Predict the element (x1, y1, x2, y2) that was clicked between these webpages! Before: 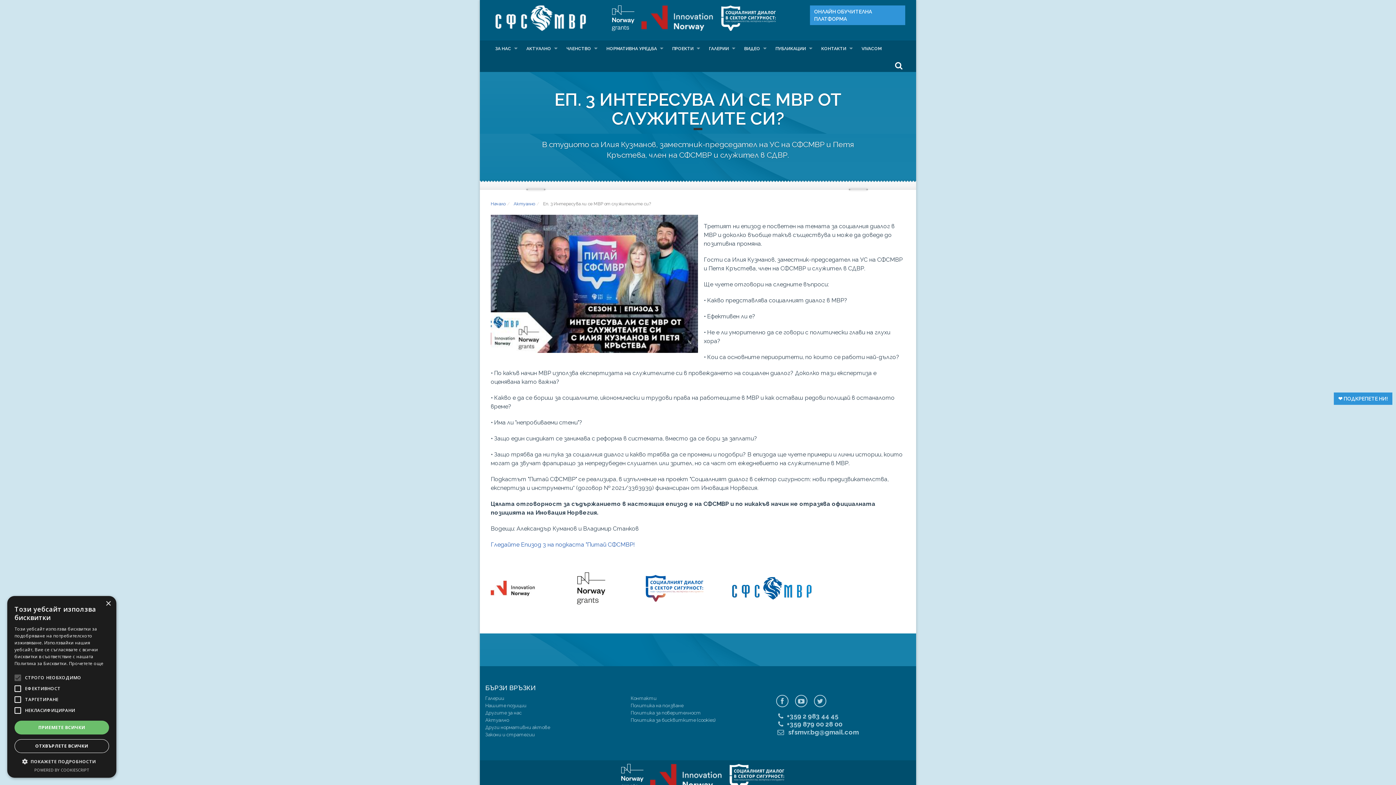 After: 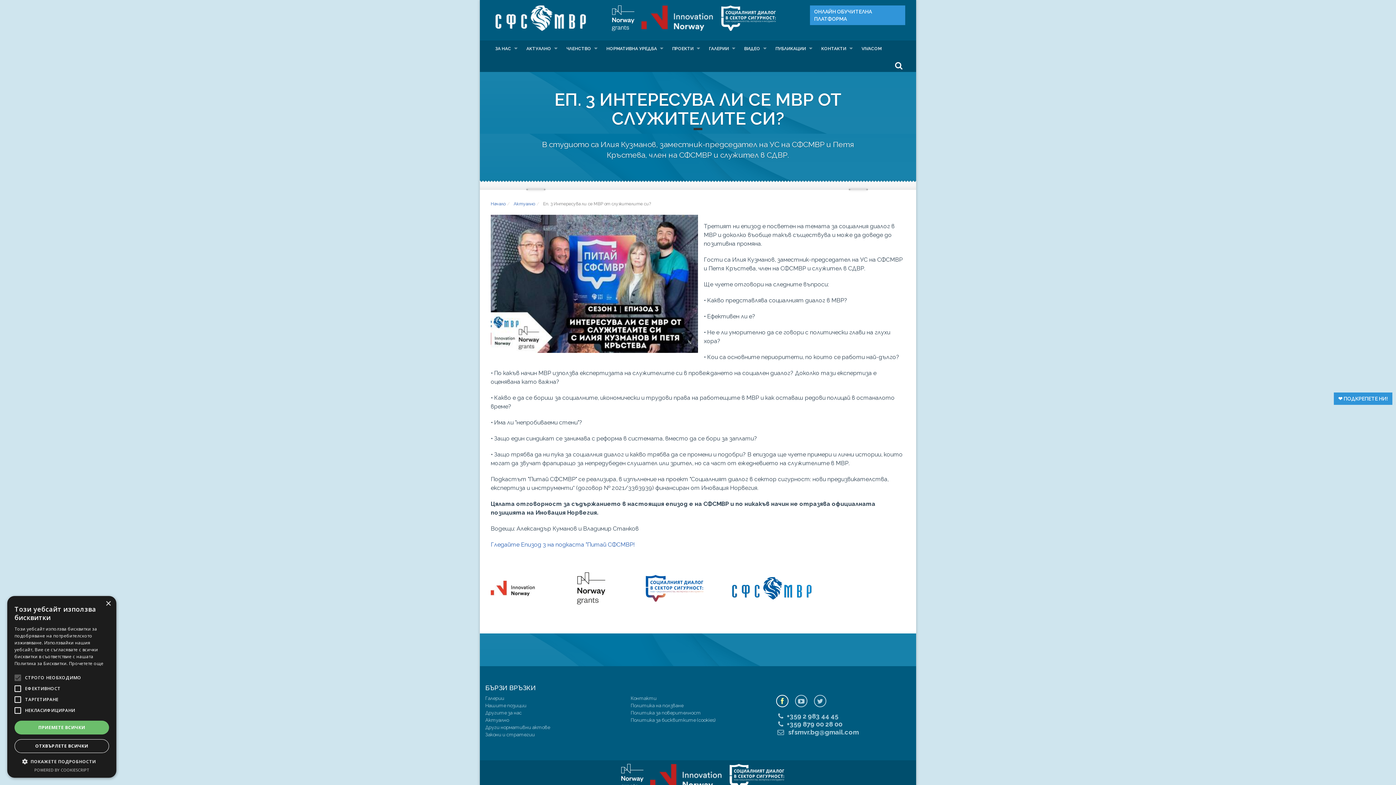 Action: bbox: (776, 695, 788, 707)